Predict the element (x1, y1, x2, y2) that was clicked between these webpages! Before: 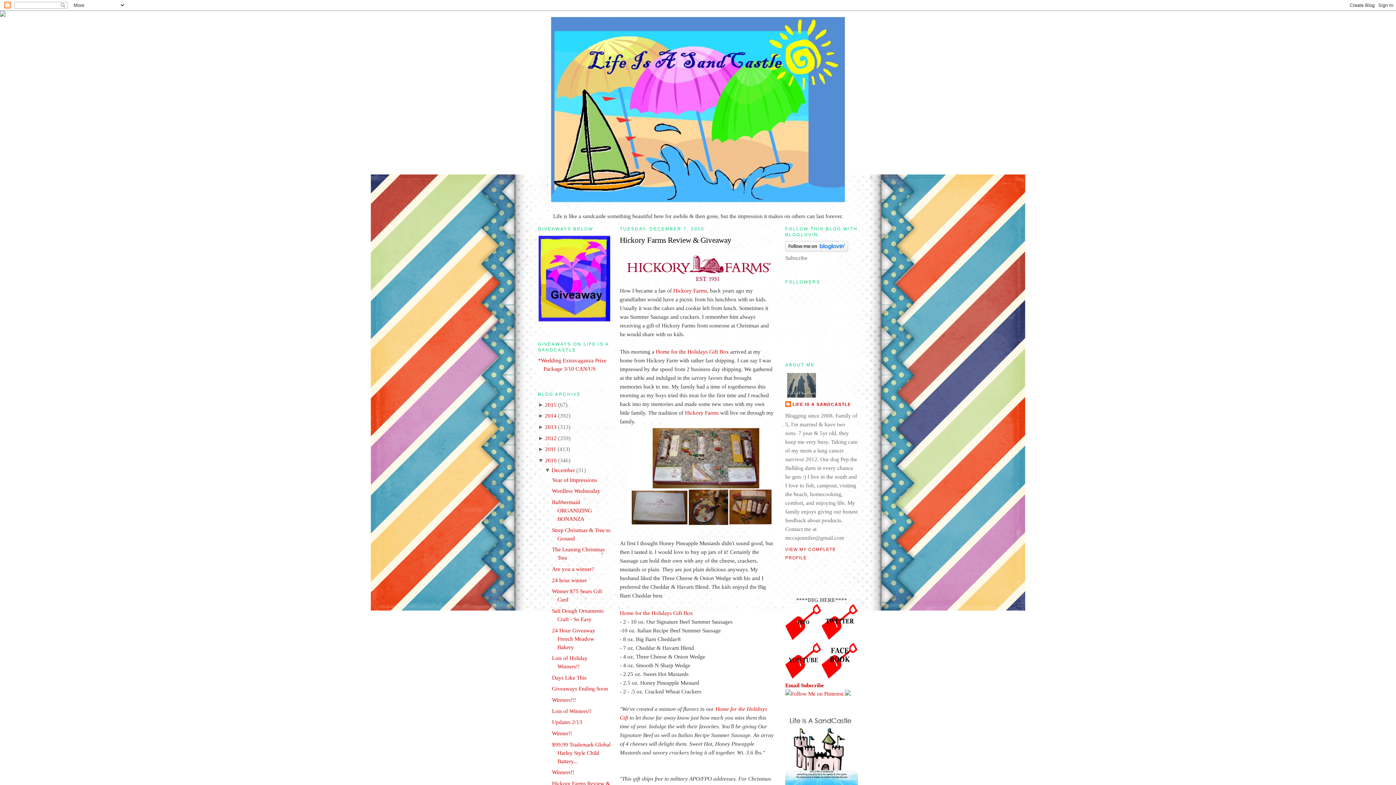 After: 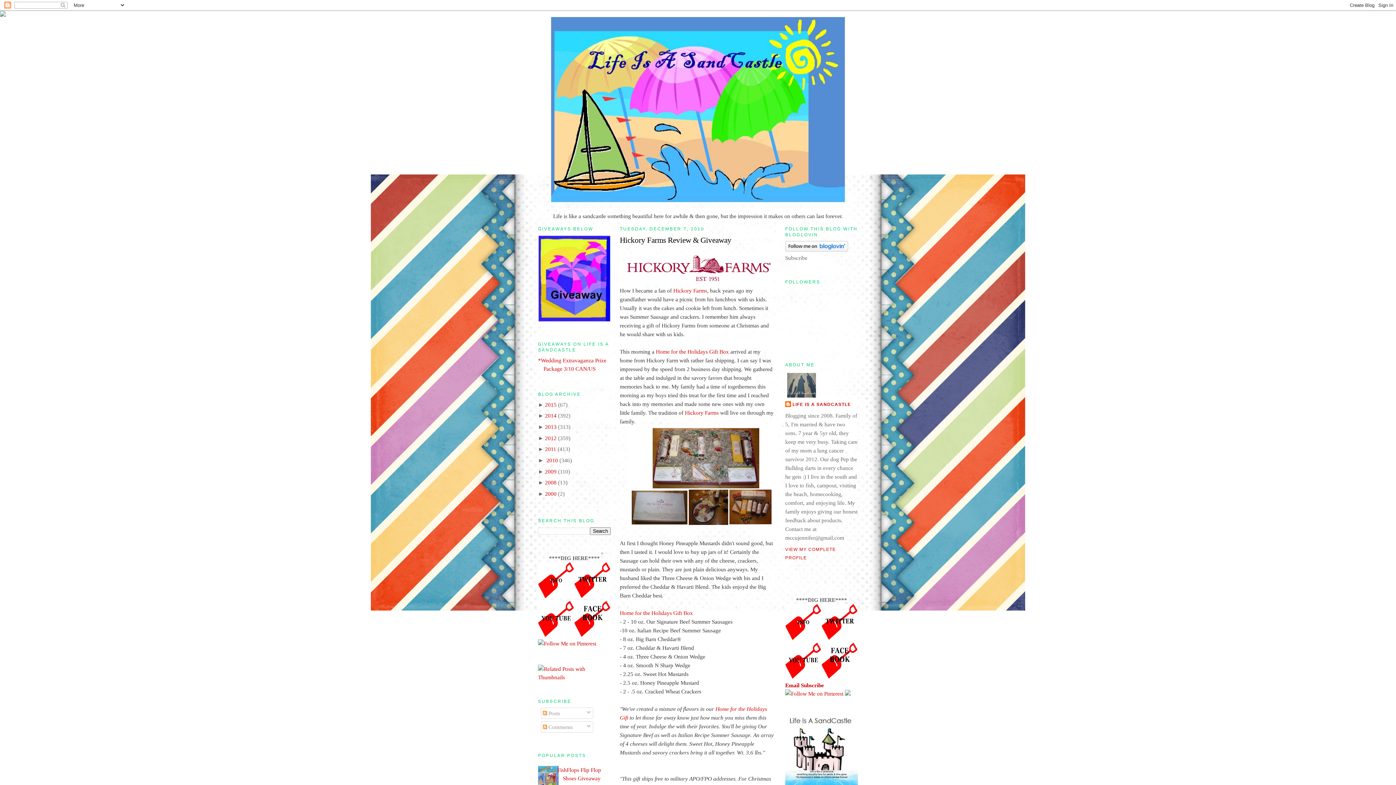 Action: bbox: (538, 457, 545, 463) label: ▼ 